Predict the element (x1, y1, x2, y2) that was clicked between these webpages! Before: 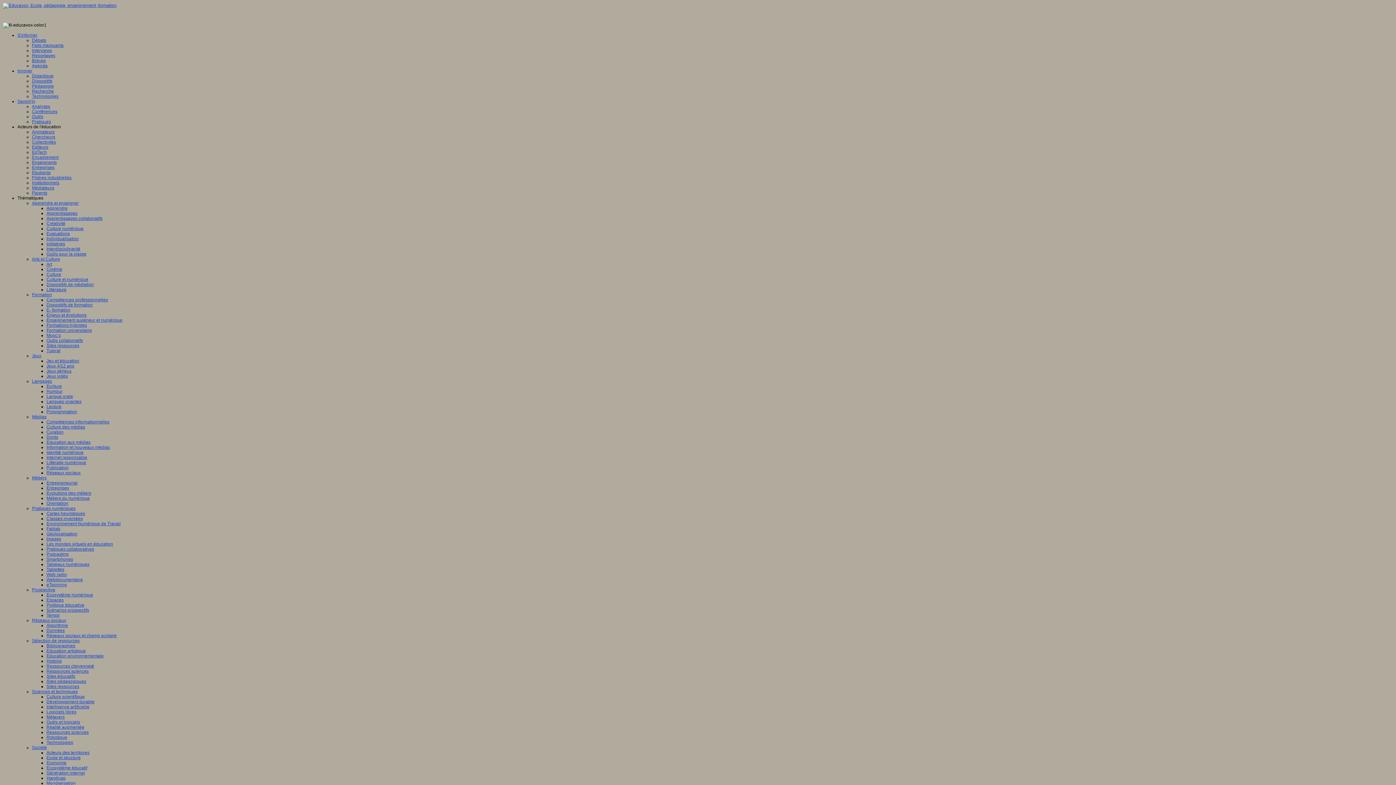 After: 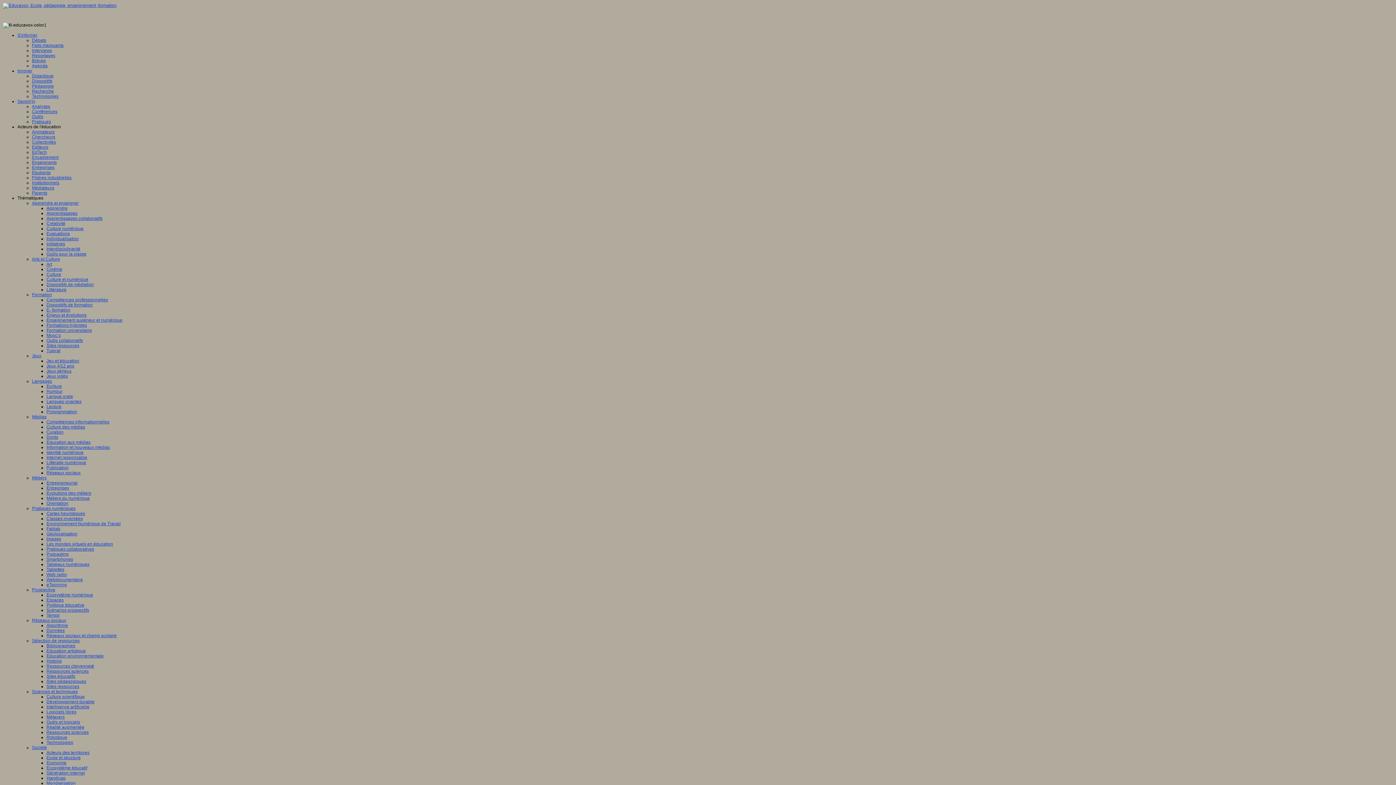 Action: bbox: (32, 42, 63, 48) label: Faits marquants